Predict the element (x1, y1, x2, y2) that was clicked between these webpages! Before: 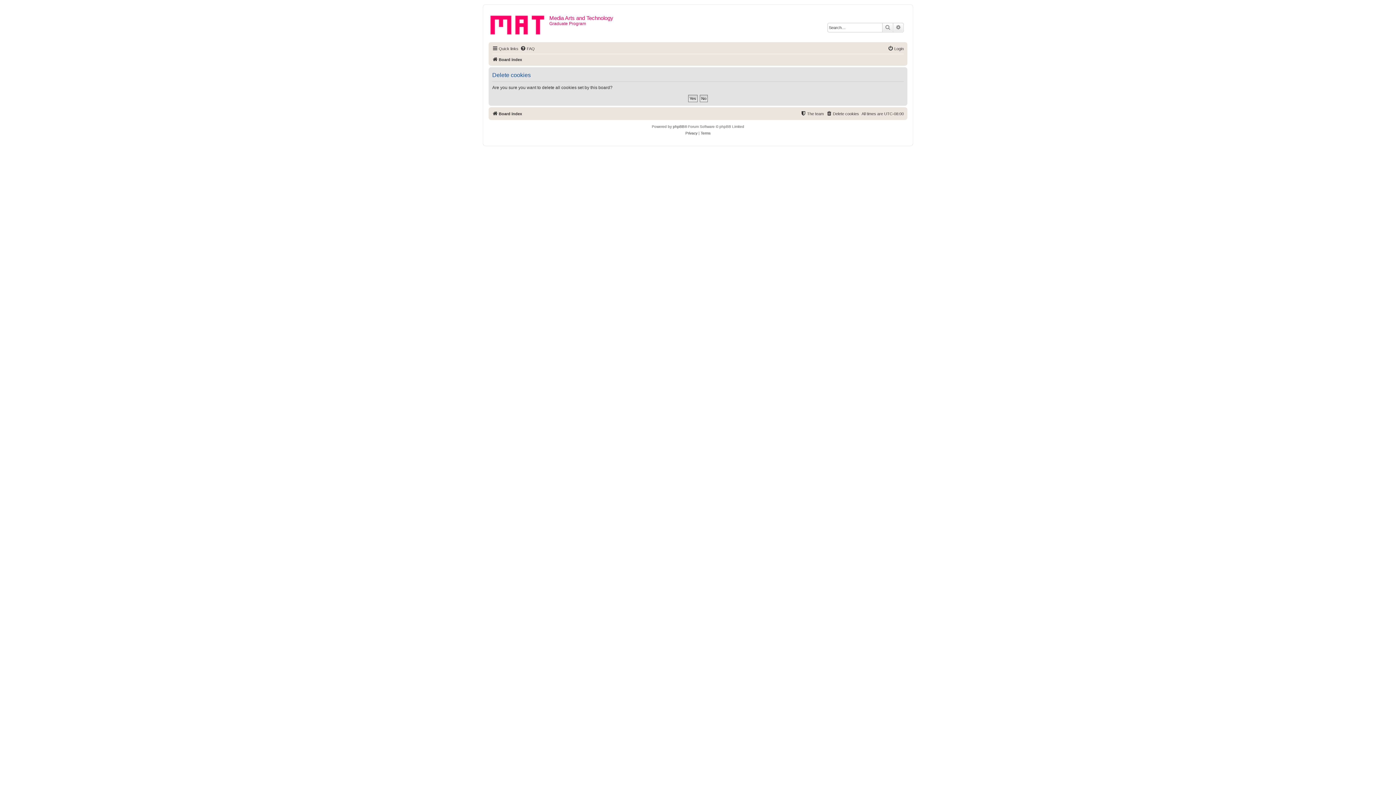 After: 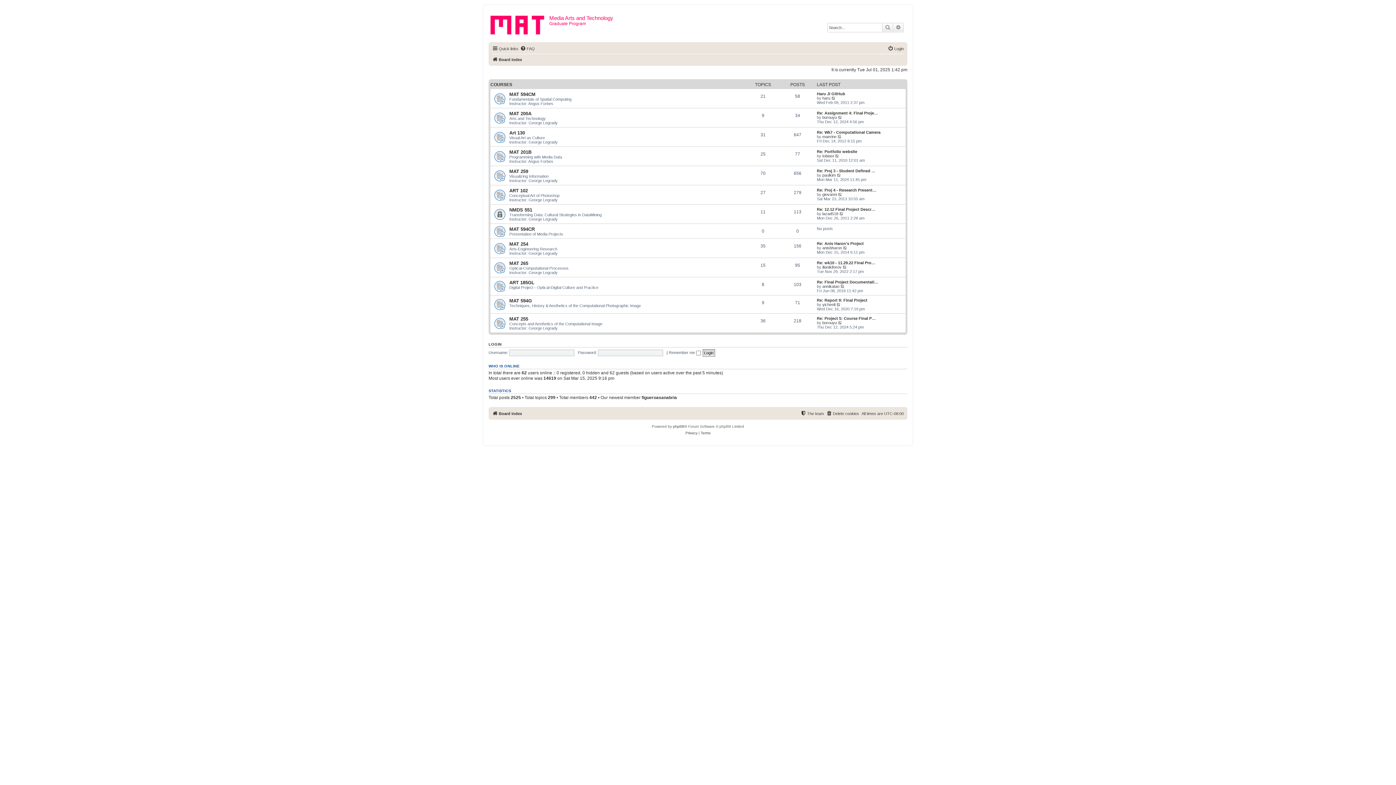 Action: label: Board index bbox: (492, 109, 522, 118)